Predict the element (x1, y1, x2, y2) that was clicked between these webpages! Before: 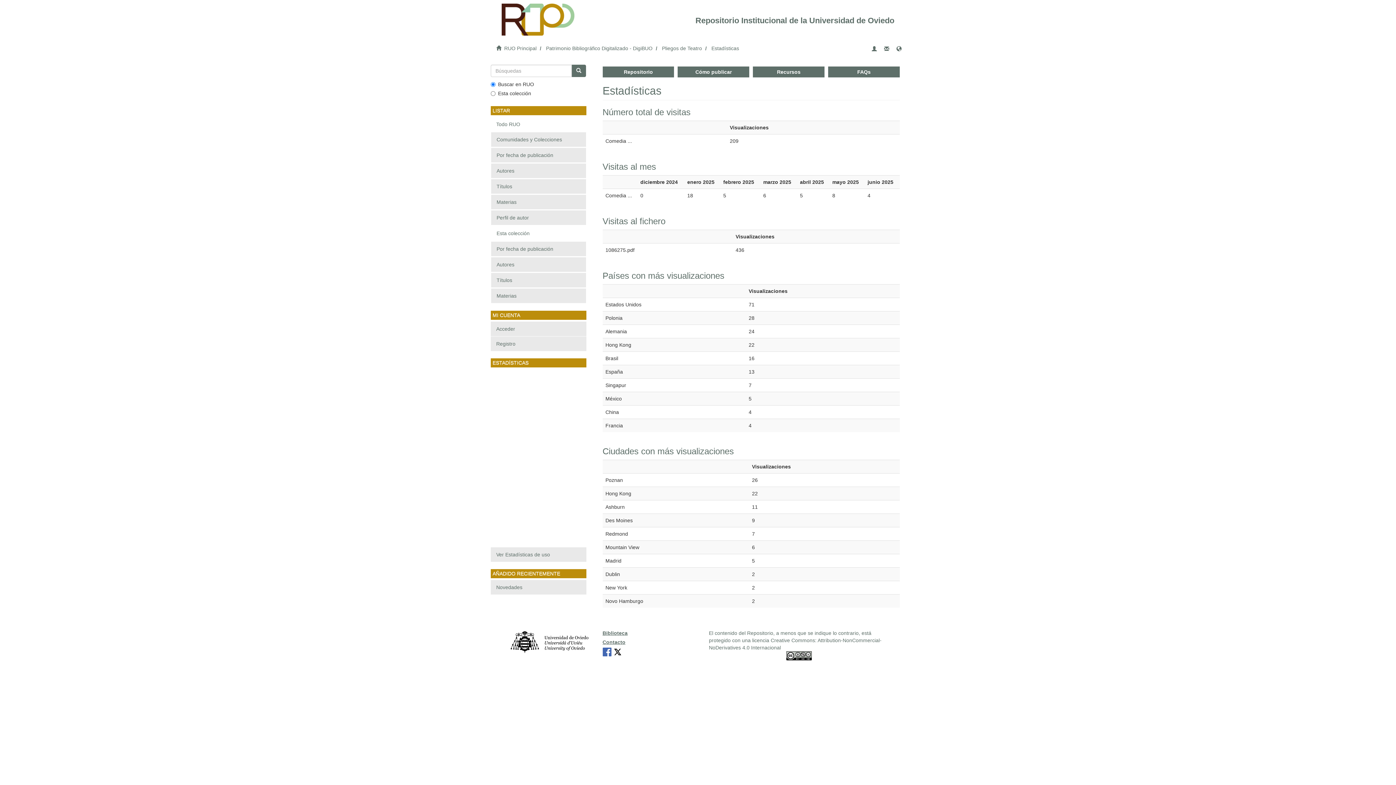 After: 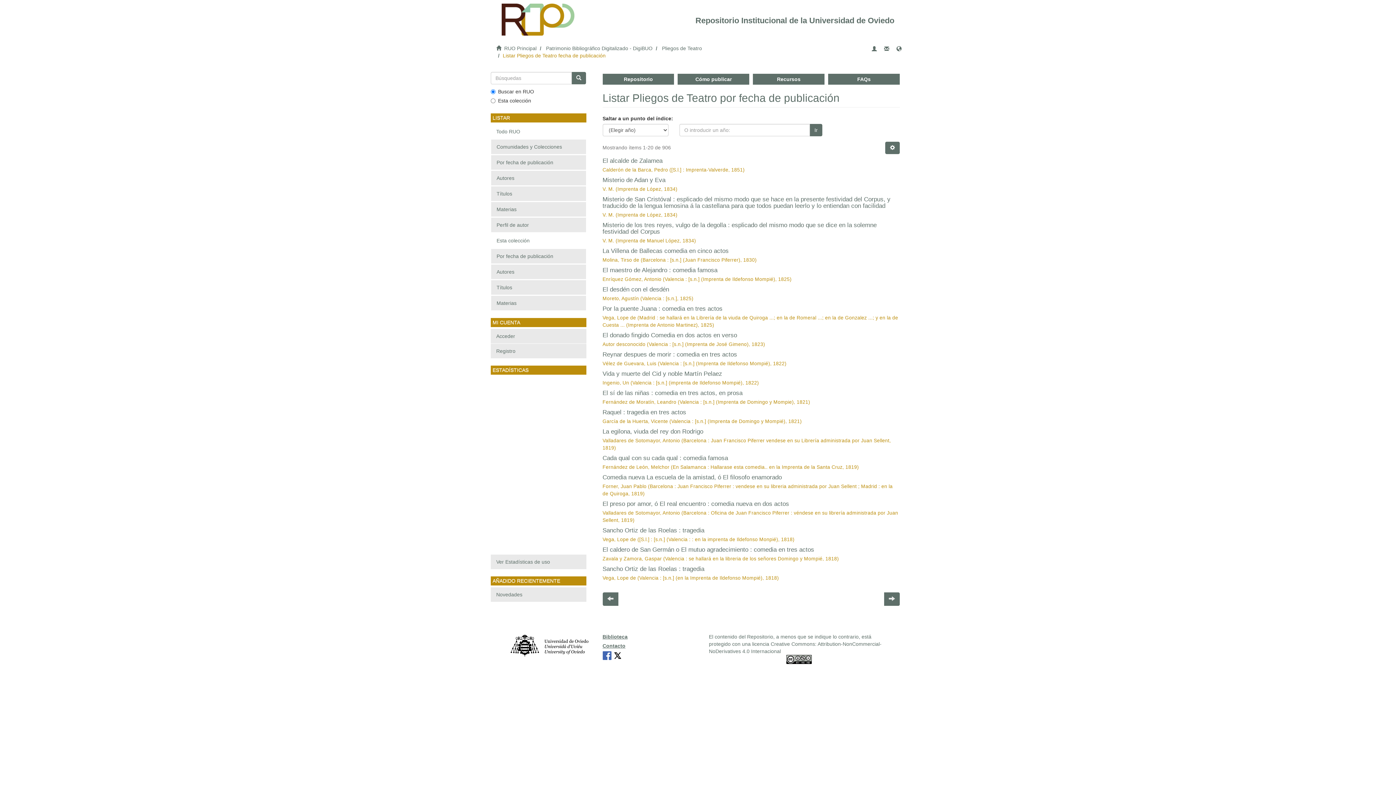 Action: bbox: (490, 241, 586, 256) label: Por fecha de publicación